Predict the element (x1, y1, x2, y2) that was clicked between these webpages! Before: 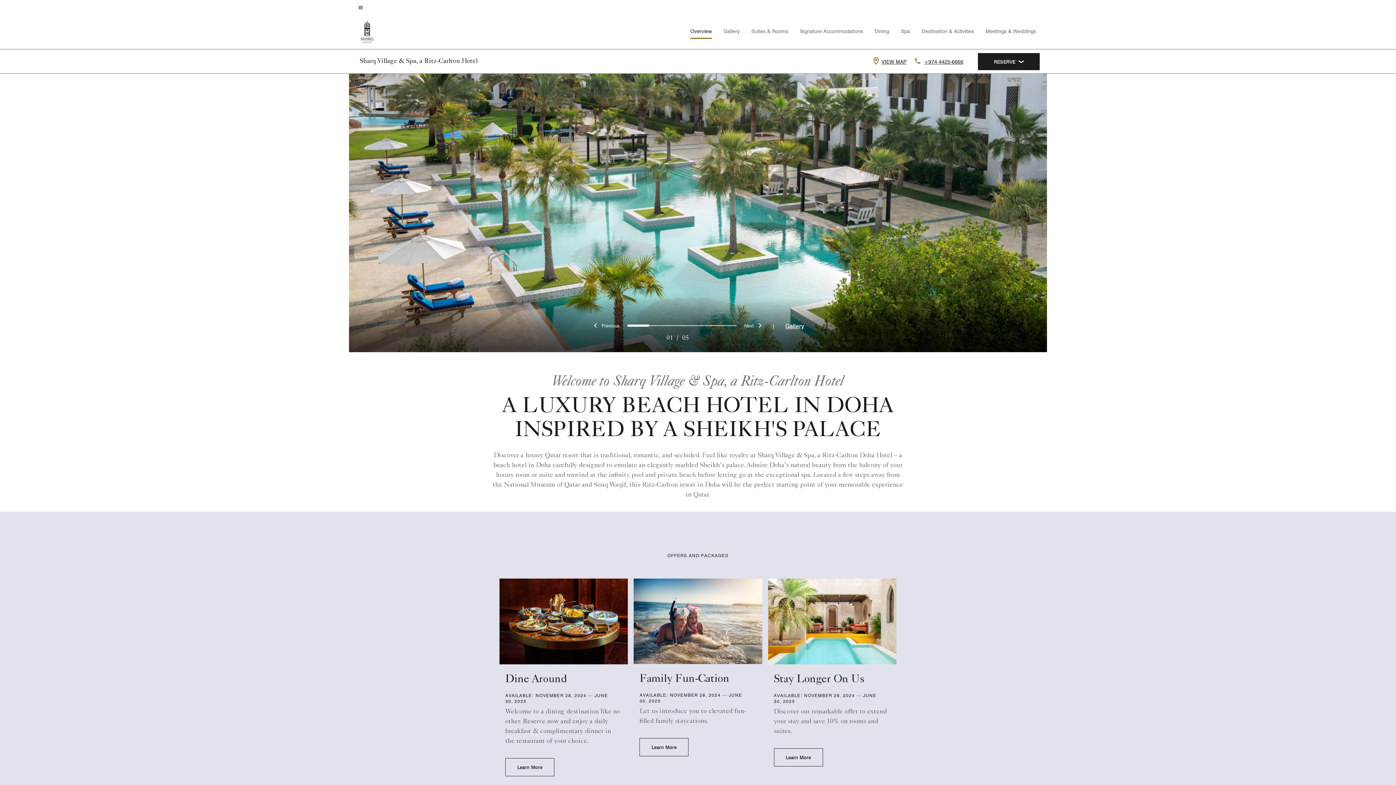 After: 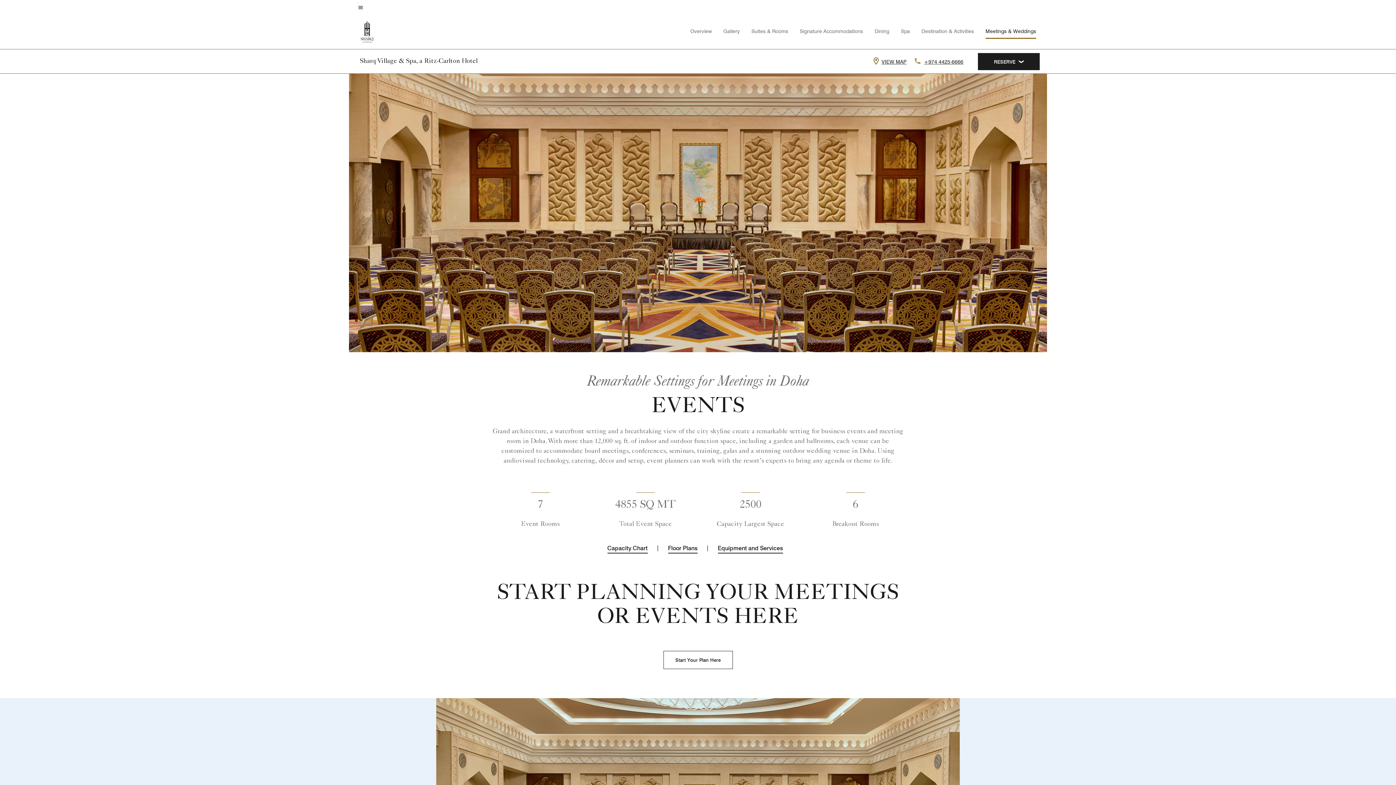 Action: label: Meetings & Weddings bbox: (985, 28, 1036, 34)